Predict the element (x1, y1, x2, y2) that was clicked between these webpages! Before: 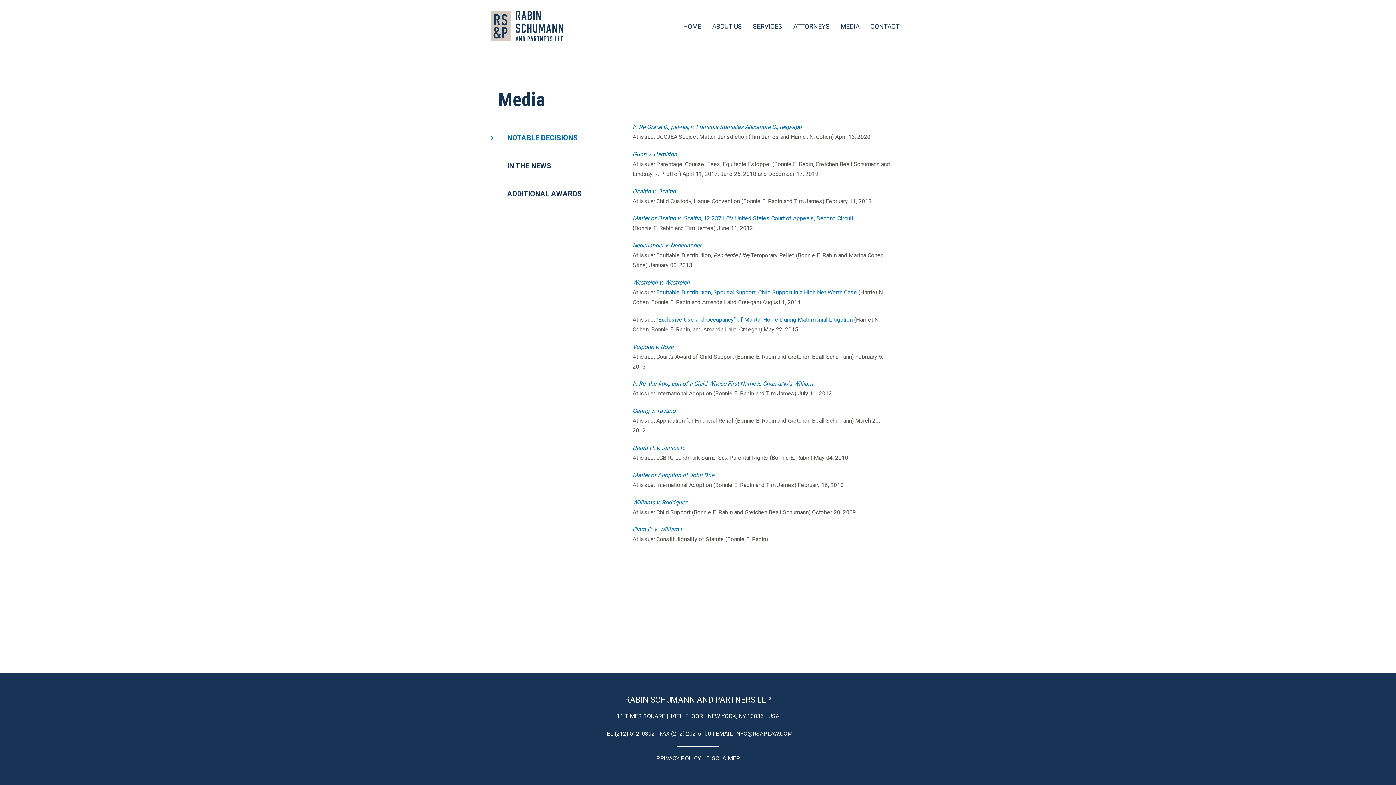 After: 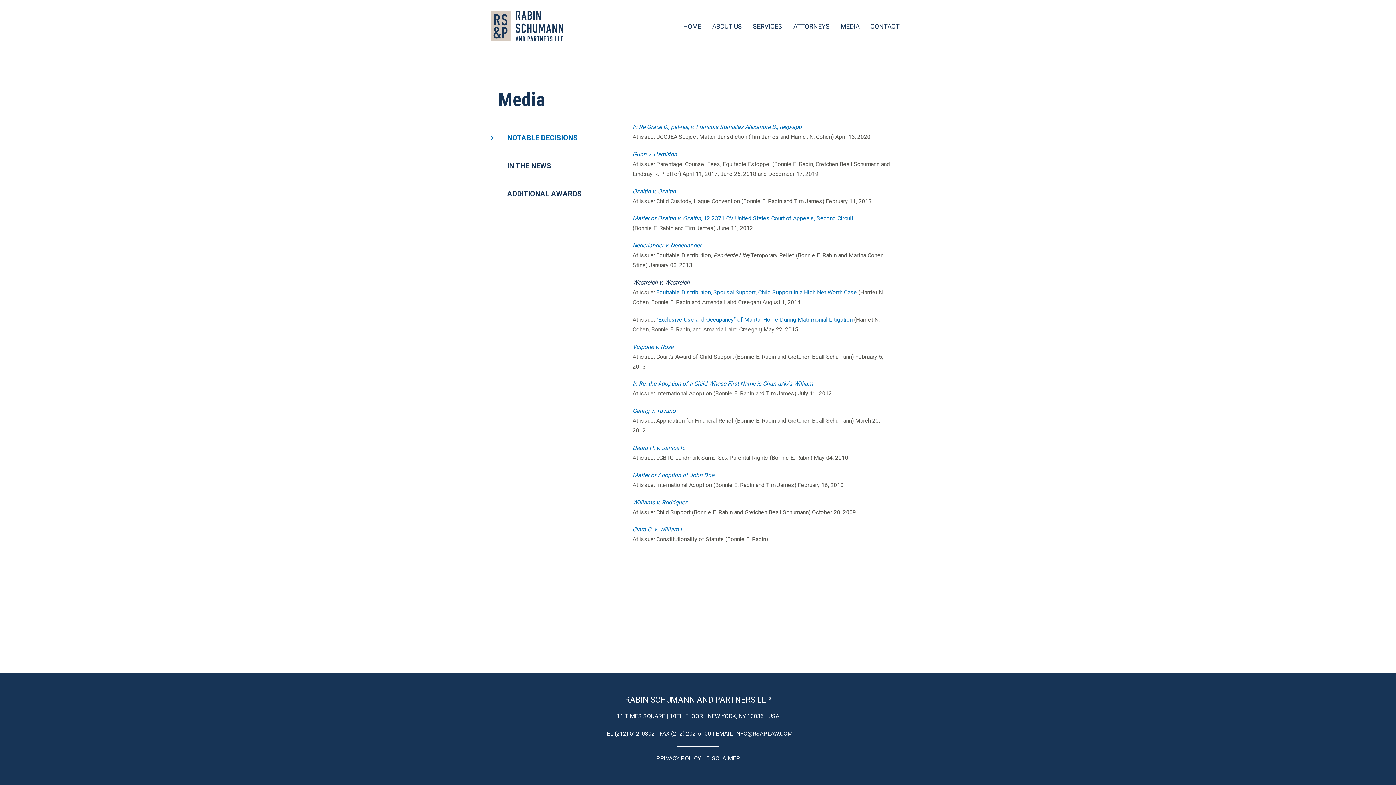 Action: bbox: (632, 279, 689, 286) label: Westreich v. Westreich